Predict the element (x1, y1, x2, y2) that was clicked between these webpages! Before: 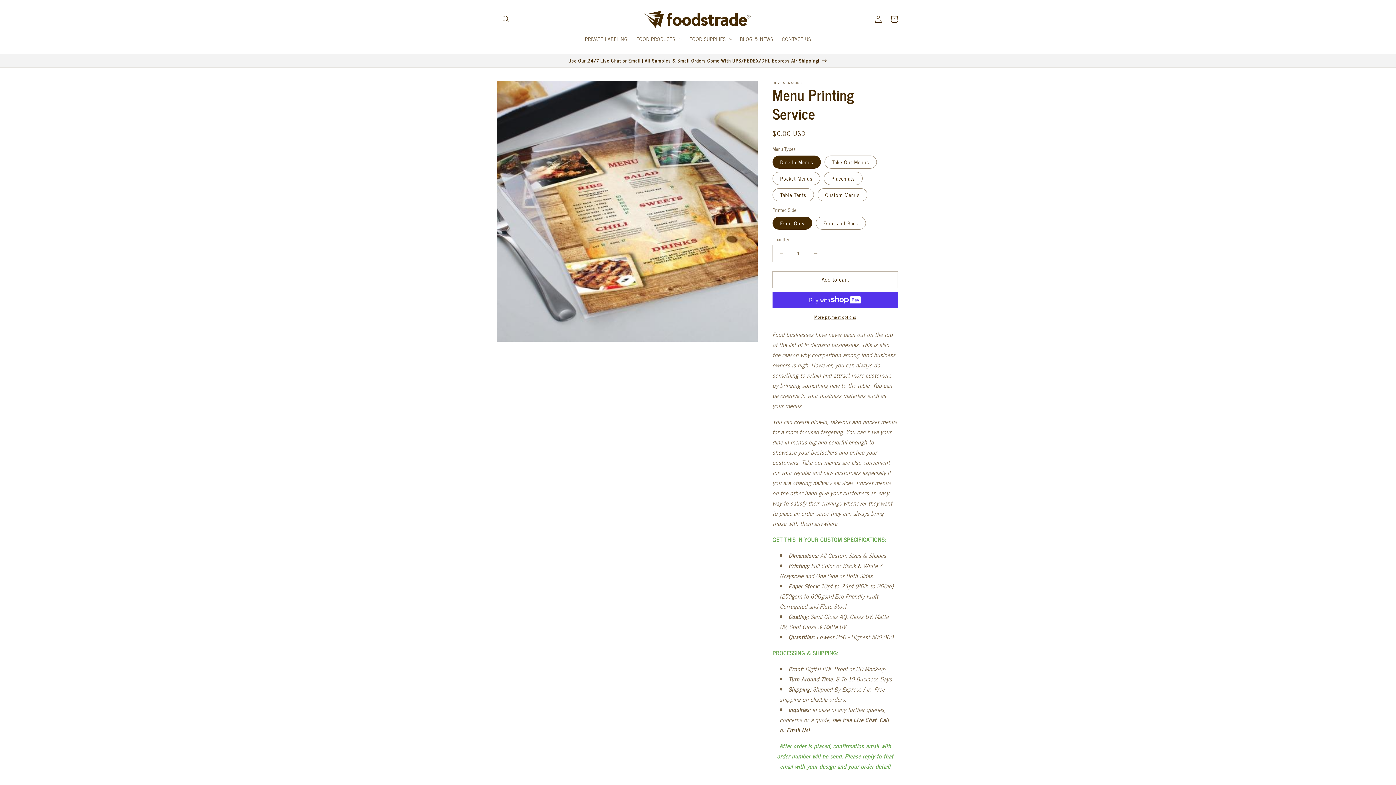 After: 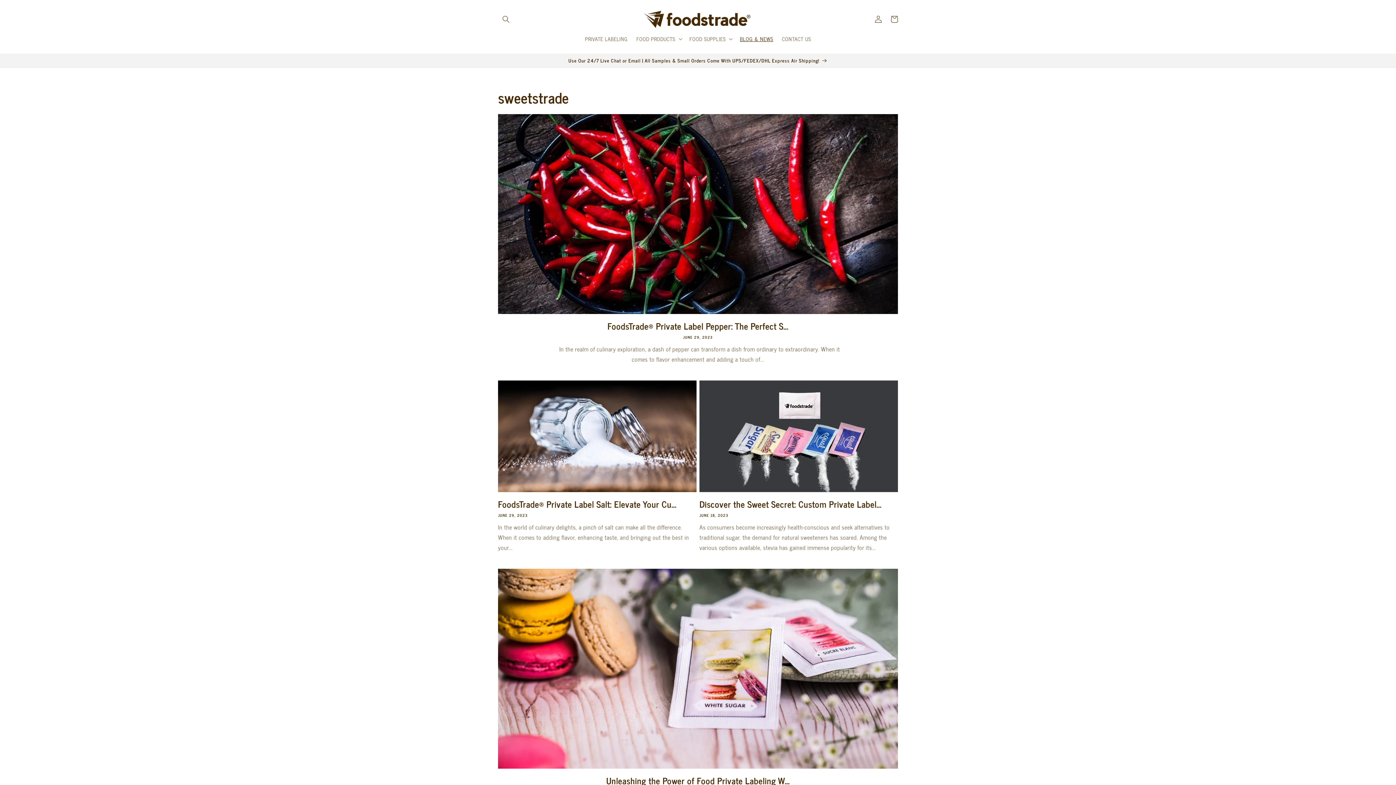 Action: bbox: (735, 31, 777, 46) label: BLOG & NEWS